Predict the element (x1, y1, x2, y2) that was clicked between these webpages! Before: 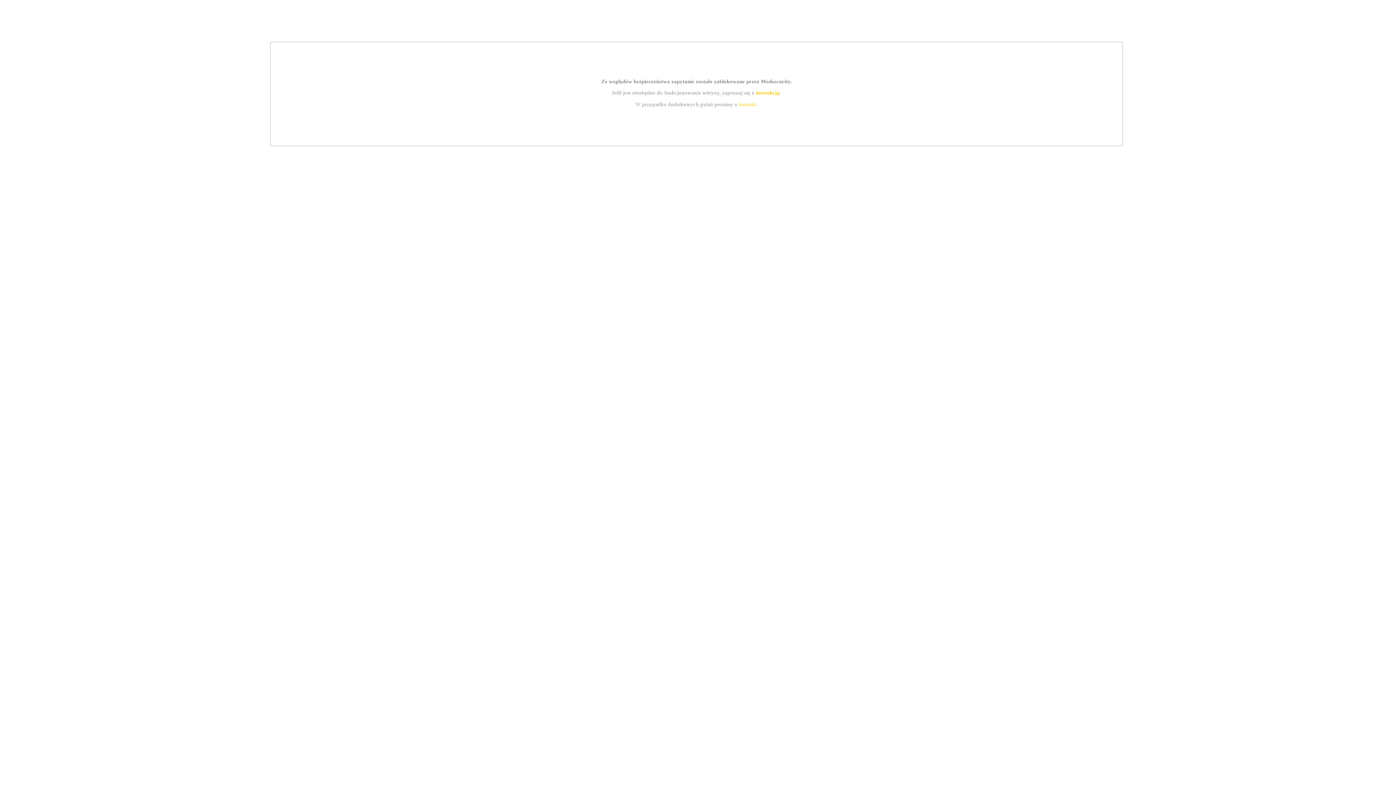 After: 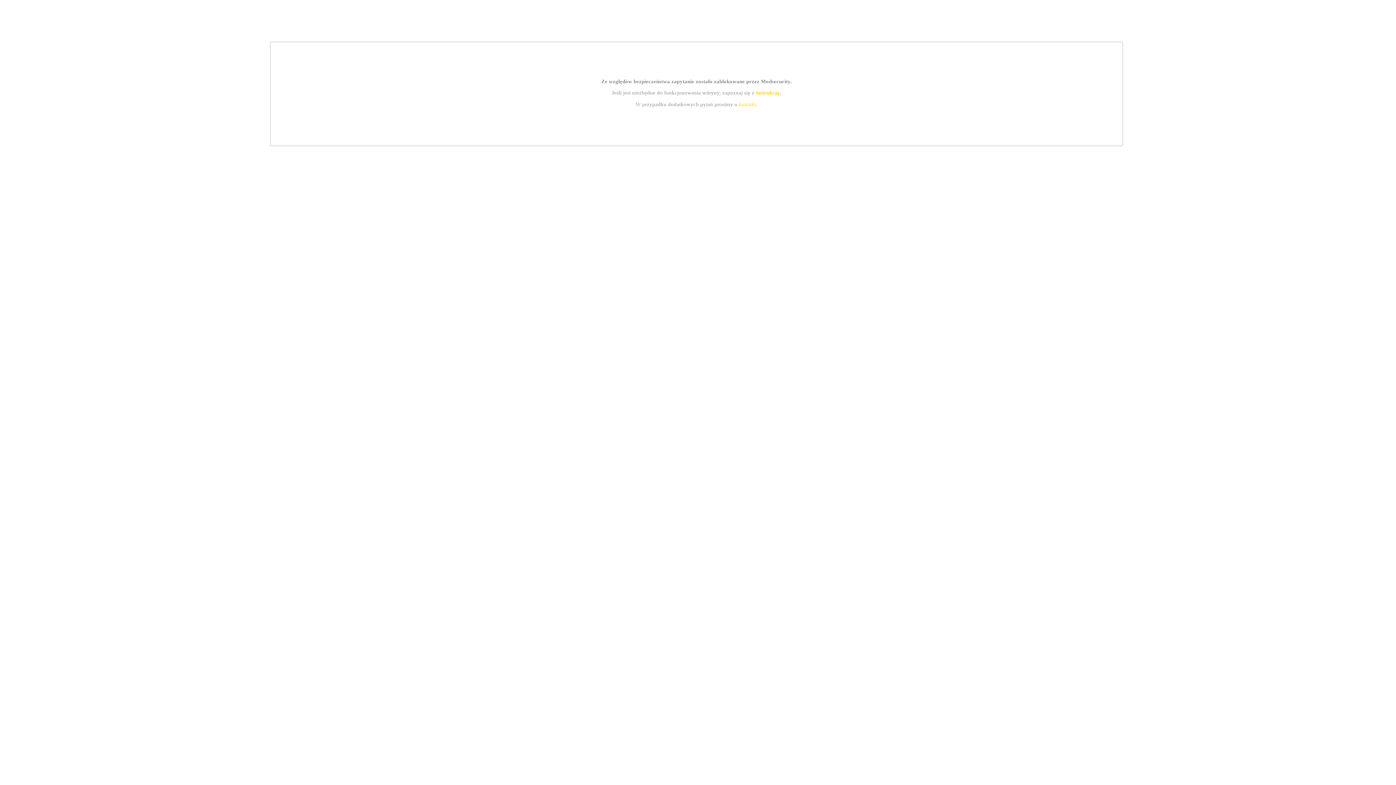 Action: label: instrukcją bbox: (755, 89, 779, 95)